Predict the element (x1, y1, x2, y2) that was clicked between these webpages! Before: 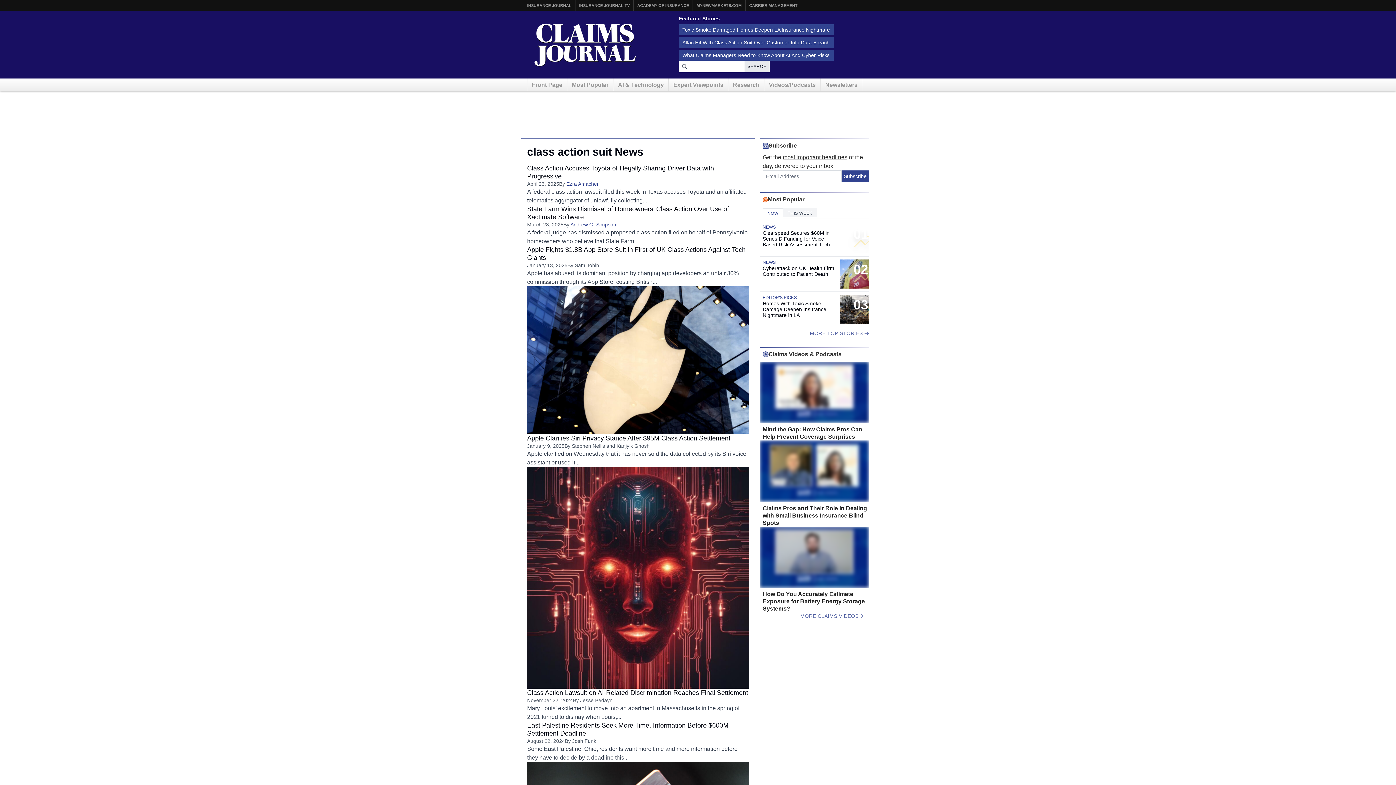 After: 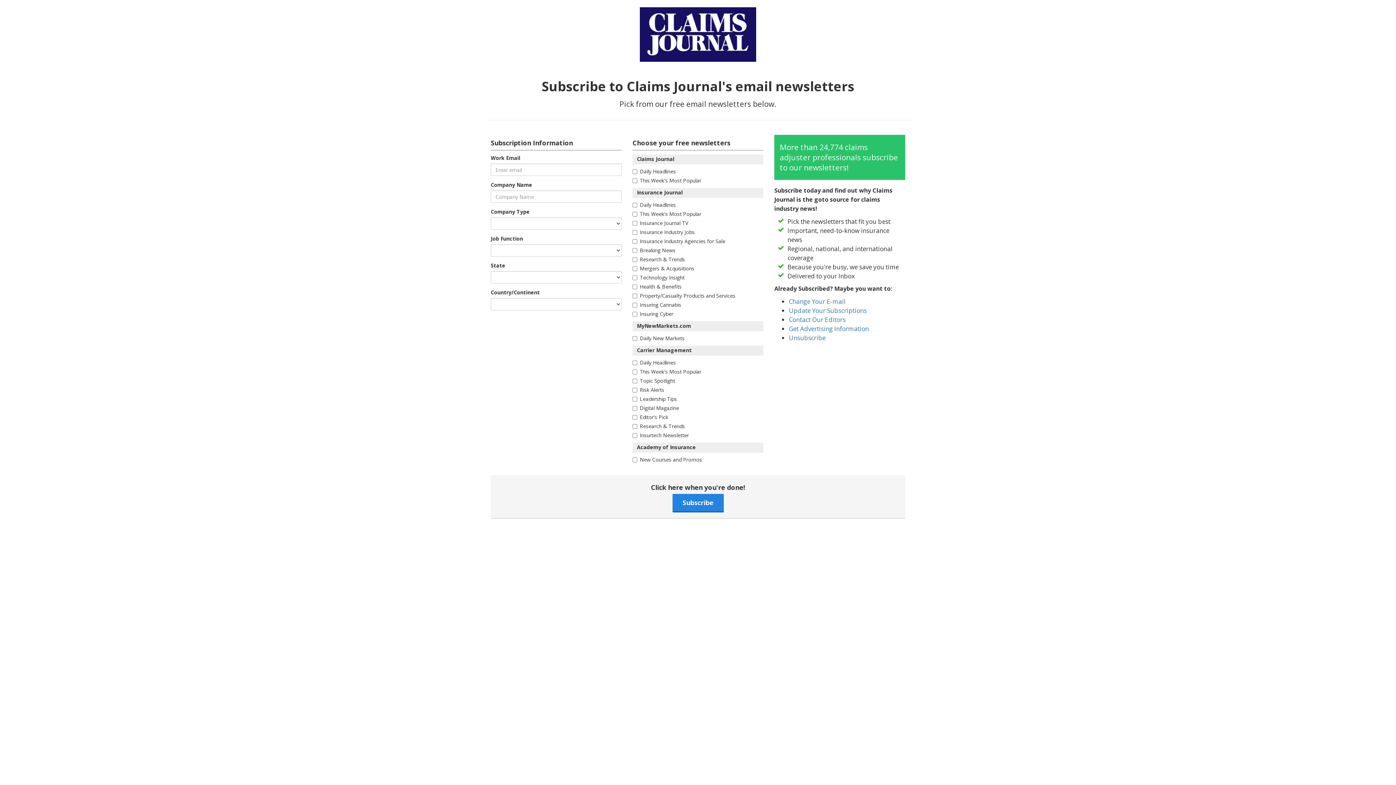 Action: label: Newsletters bbox: (821, 78, 862, 91)